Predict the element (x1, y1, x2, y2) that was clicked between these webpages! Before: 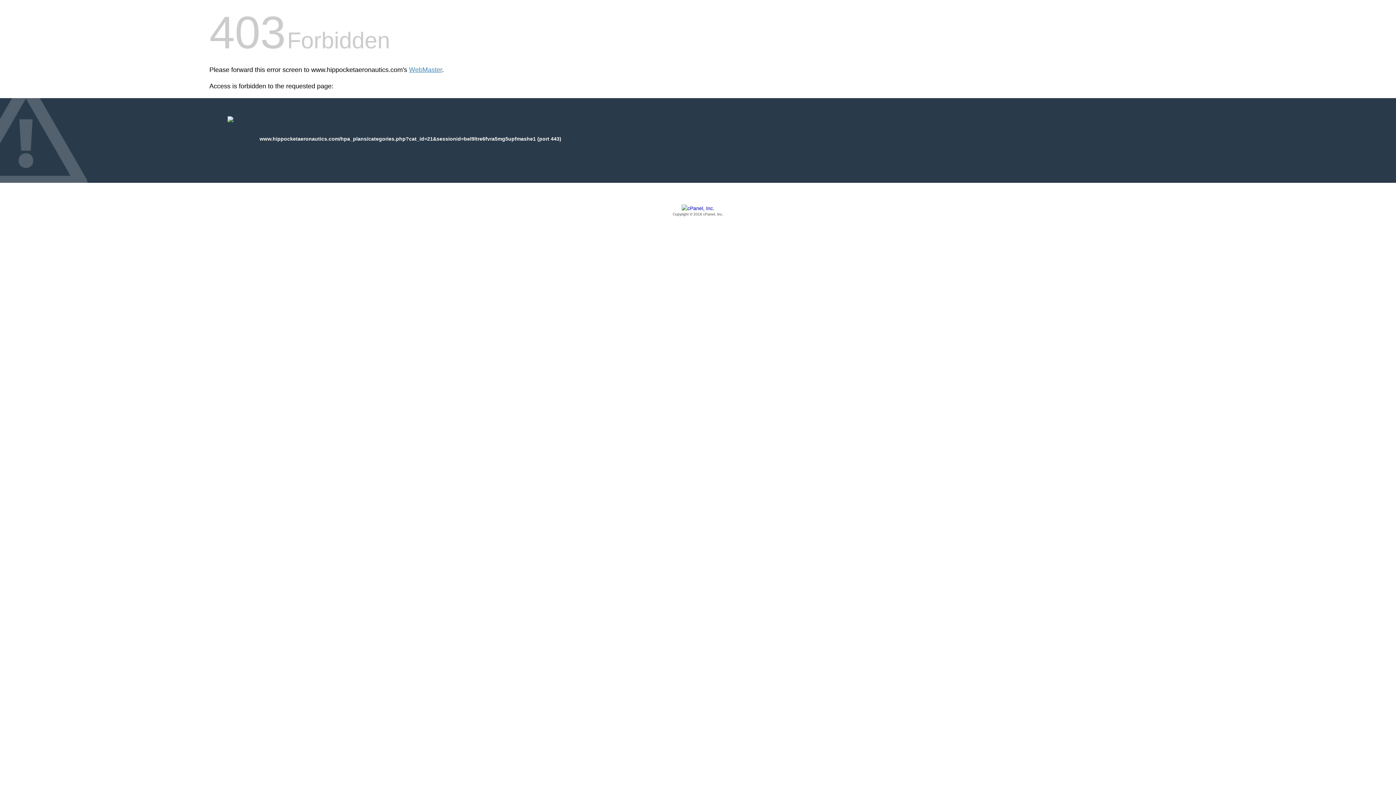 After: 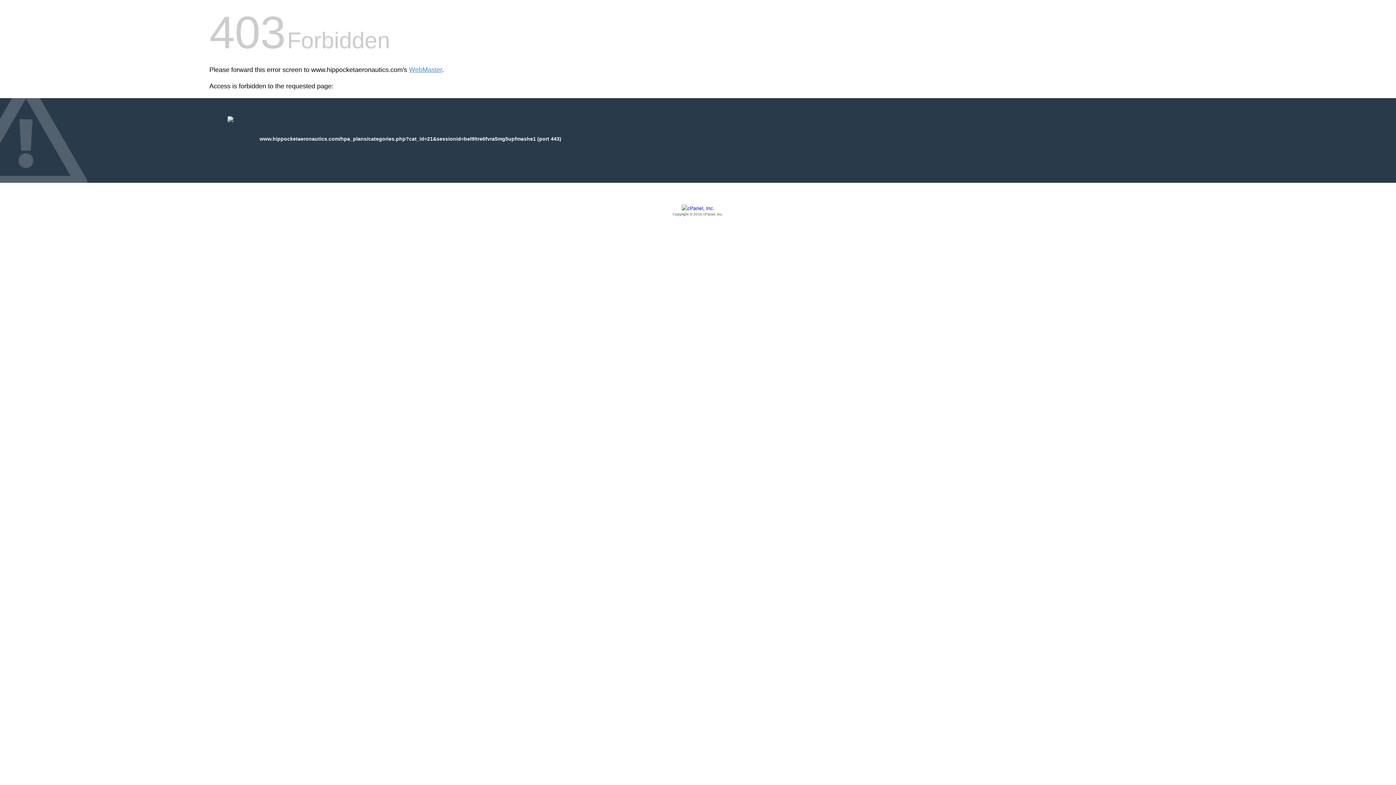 Action: bbox: (209, 205, 1186, 217) label: Copyright © 2016 cPanel, Inc.